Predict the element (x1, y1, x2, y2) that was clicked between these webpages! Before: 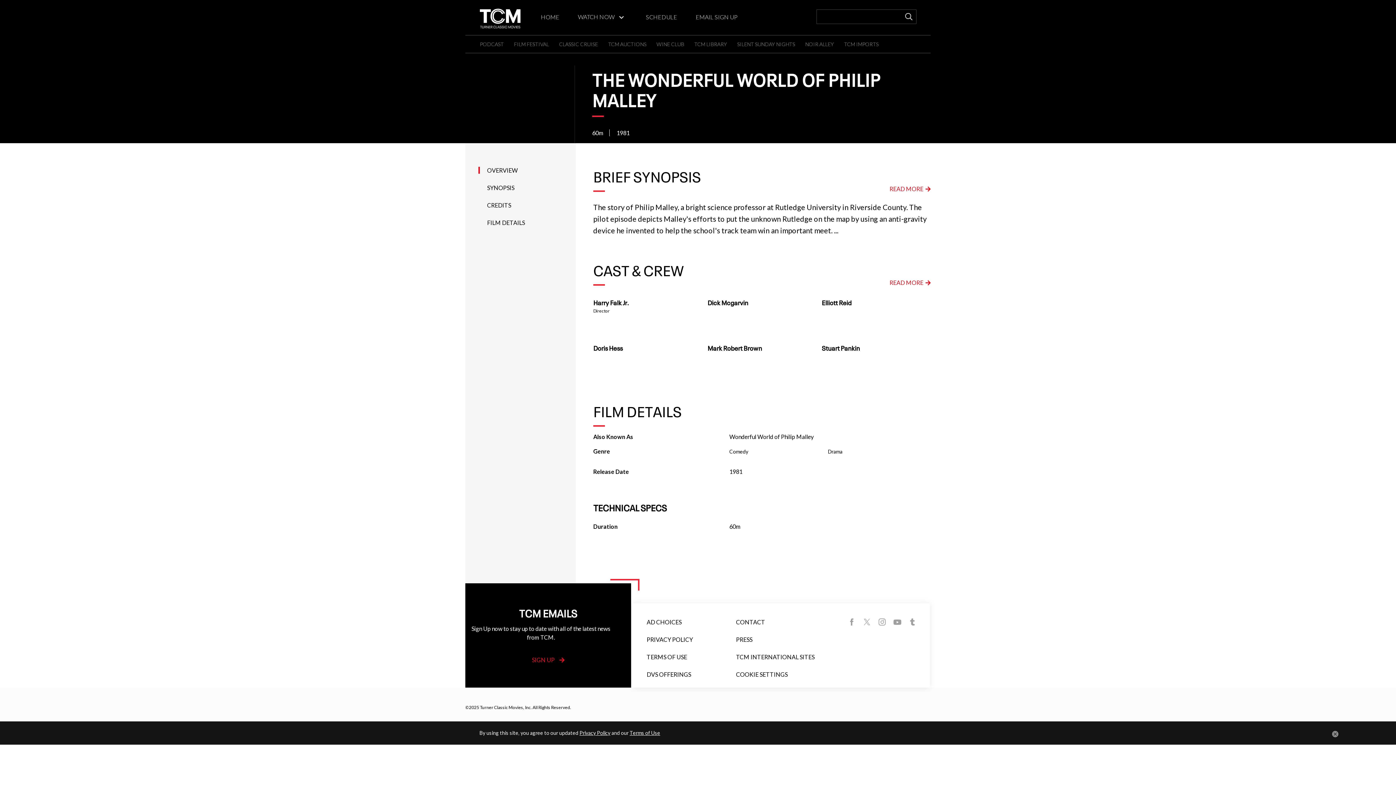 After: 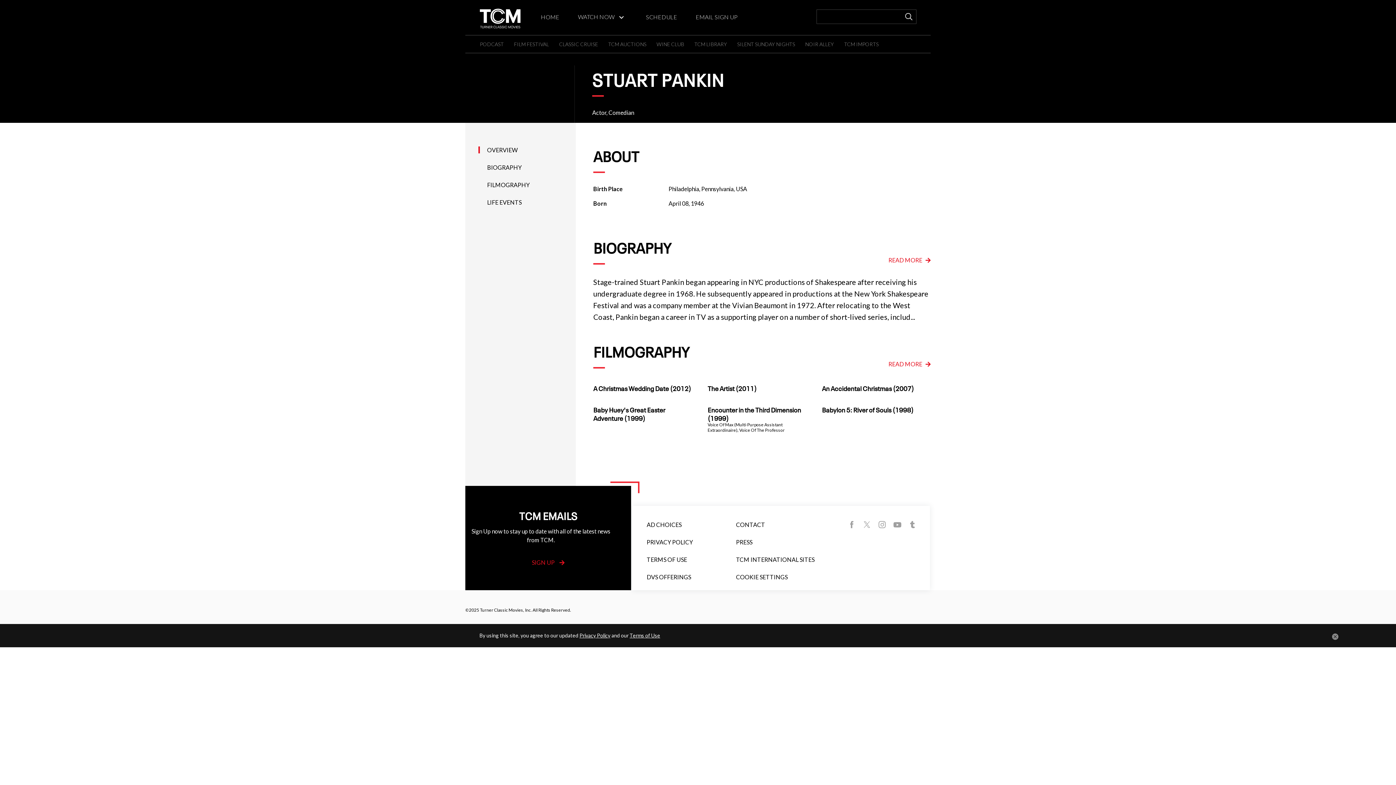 Action: label: Stuart Pankin  bbox: (816, 337, 929, 344)